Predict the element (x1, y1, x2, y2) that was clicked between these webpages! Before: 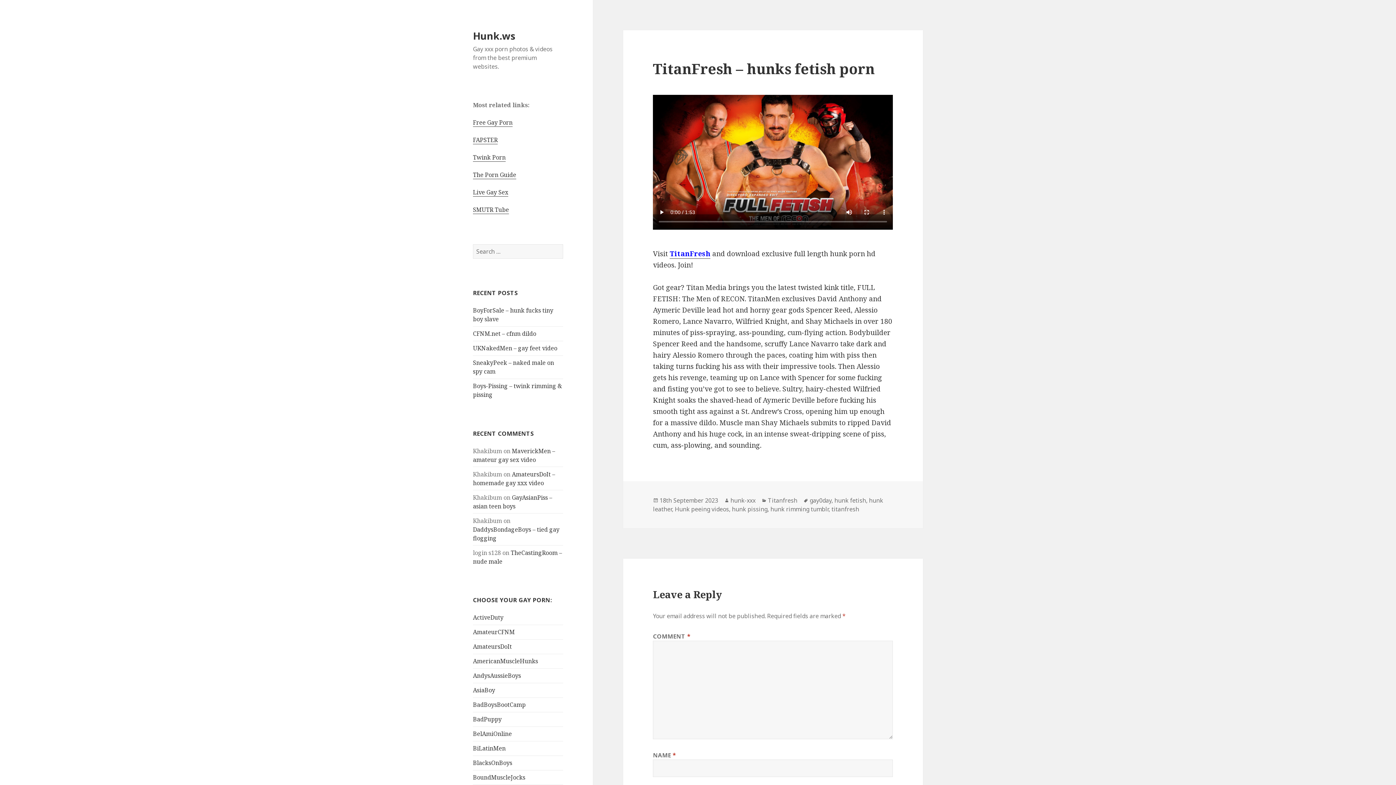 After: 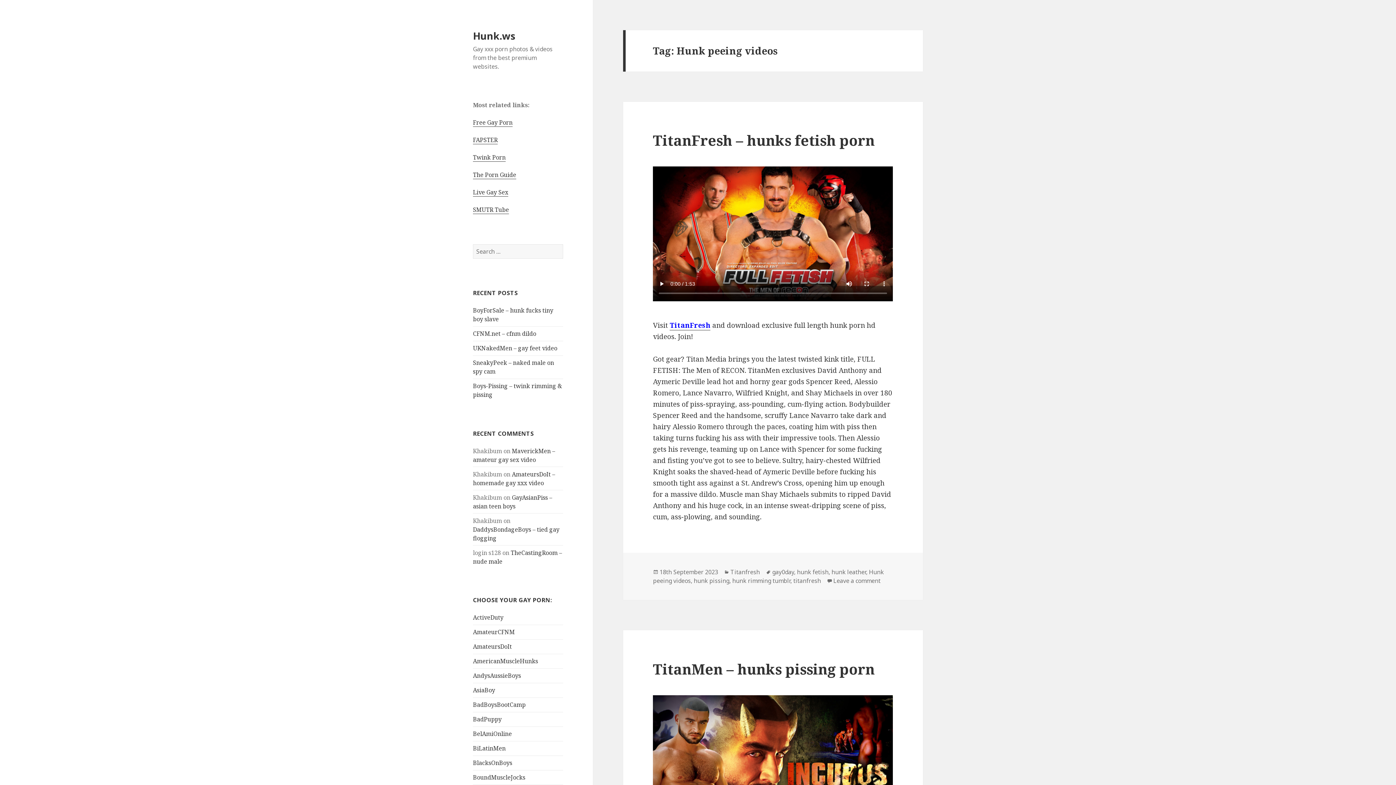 Action: label: Hunk peeing videos bbox: (674, 505, 729, 513)